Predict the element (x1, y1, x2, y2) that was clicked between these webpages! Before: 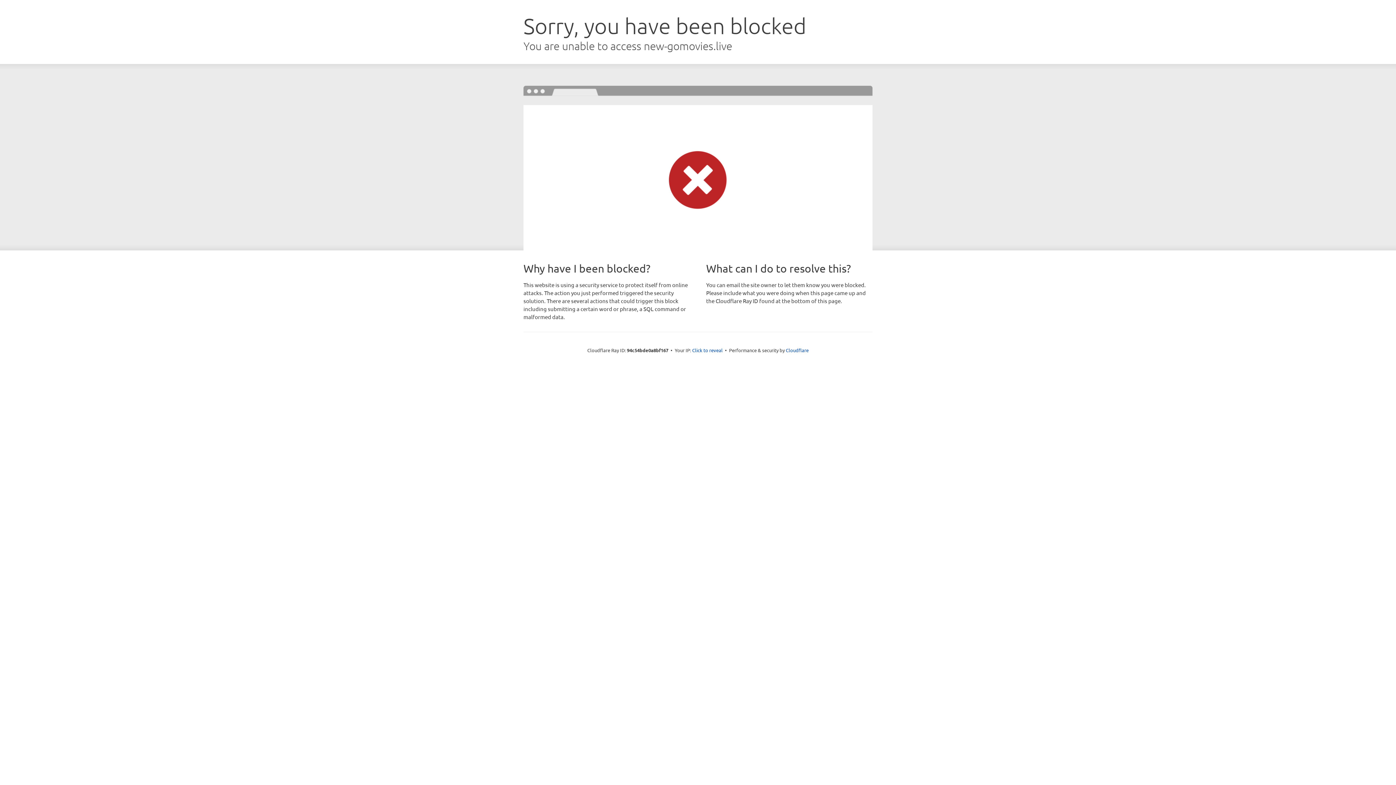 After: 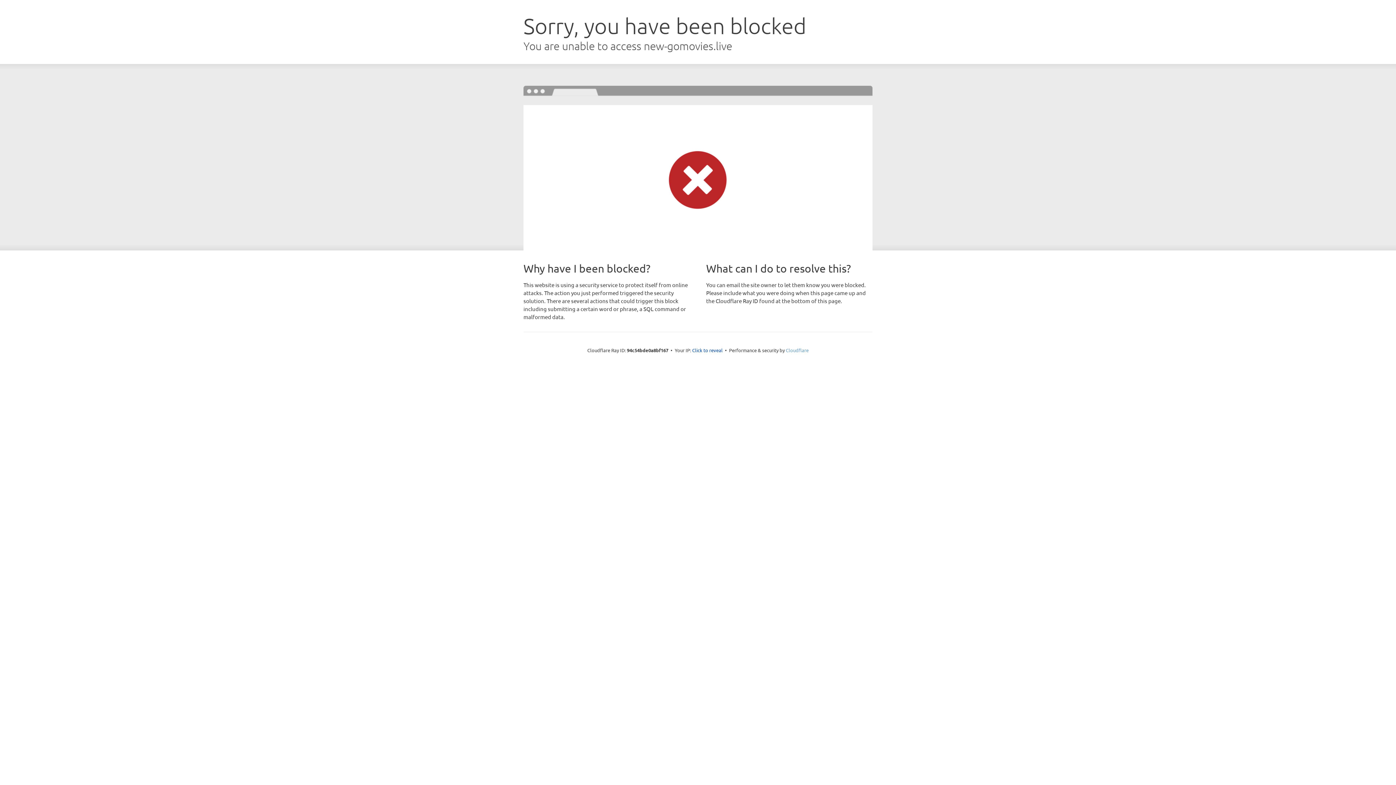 Action: label: Cloudflare bbox: (786, 347, 808, 353)